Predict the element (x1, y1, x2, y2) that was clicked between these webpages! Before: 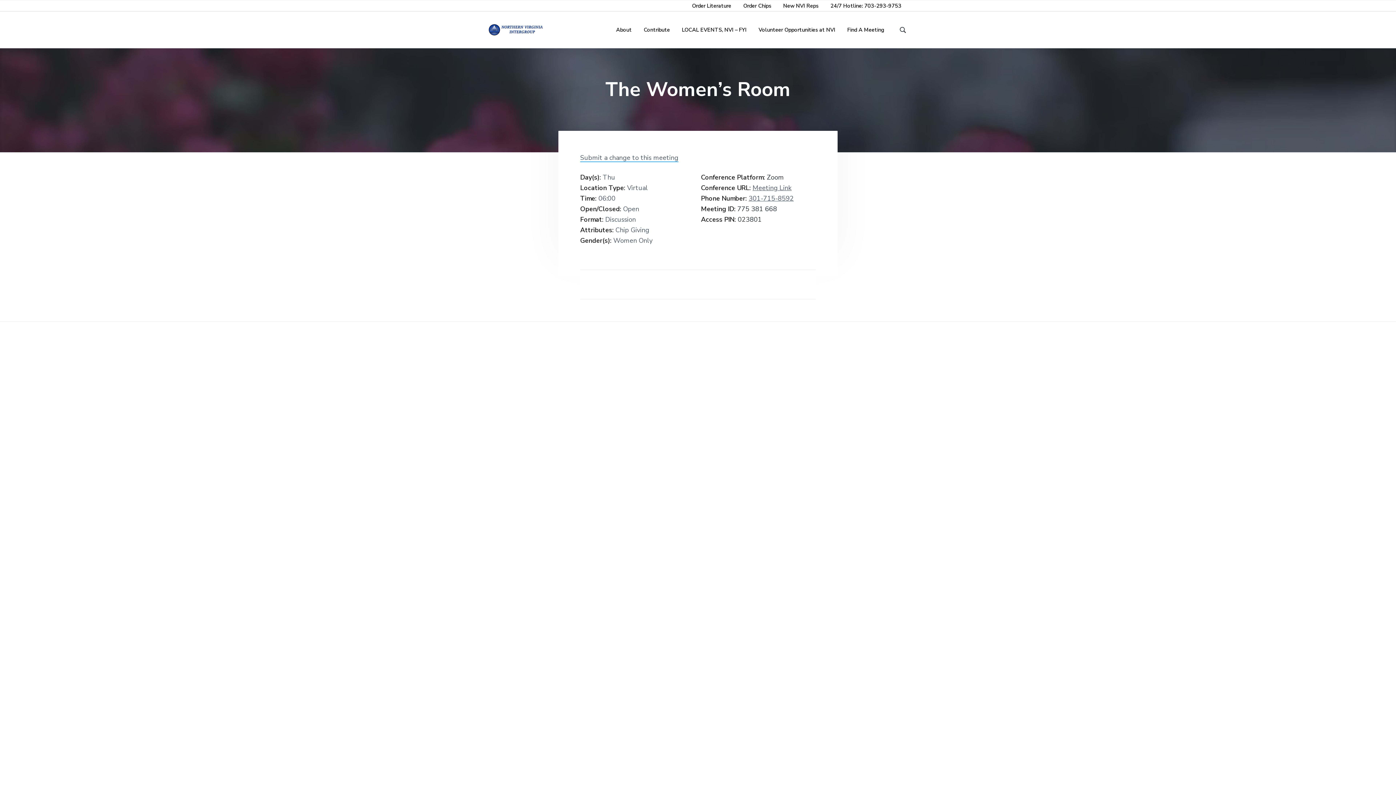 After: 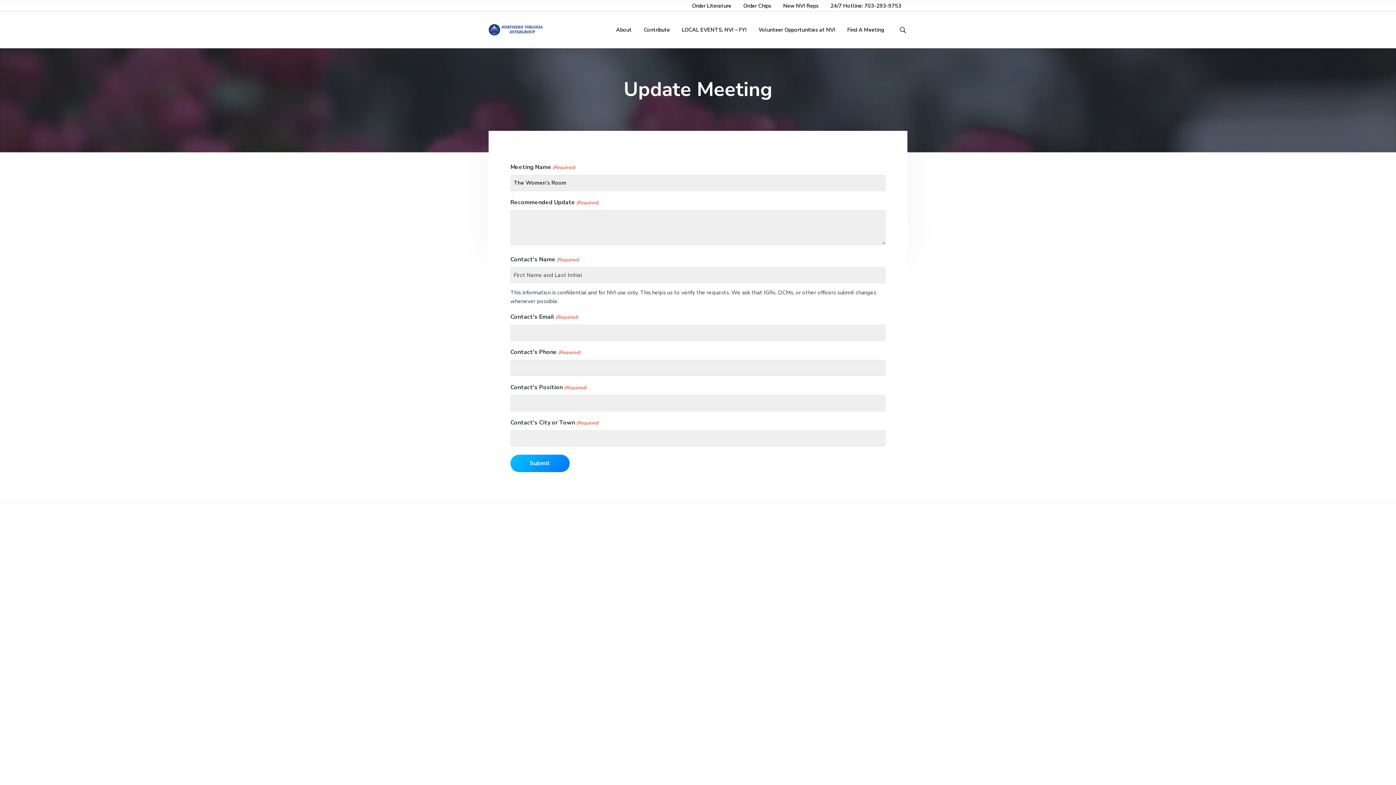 Action: label: Submit a change to this meeting bbox: (580, 153, 678, 162)